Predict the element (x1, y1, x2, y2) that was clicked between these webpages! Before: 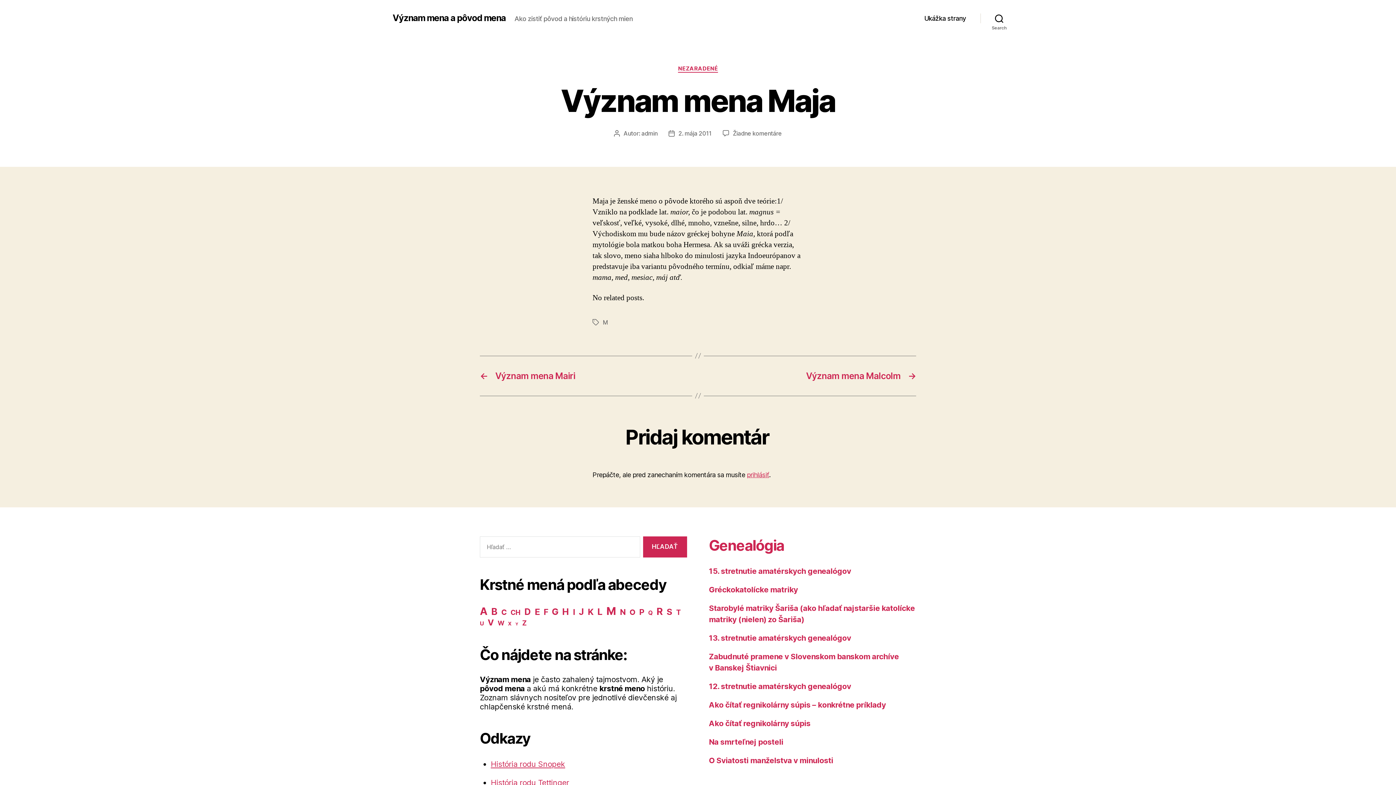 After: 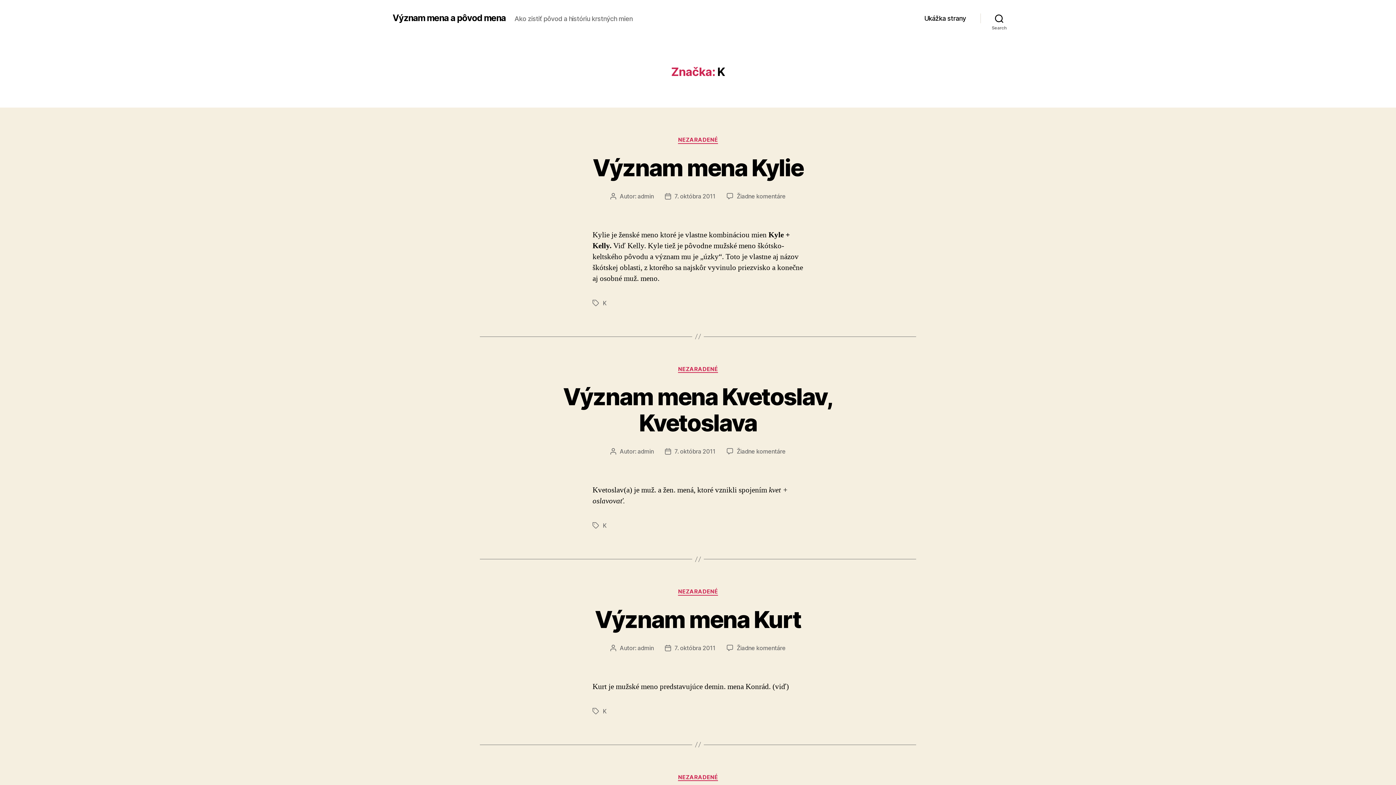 Action: label: K (57 položiek) bbox: (587, 606, 593, 617)